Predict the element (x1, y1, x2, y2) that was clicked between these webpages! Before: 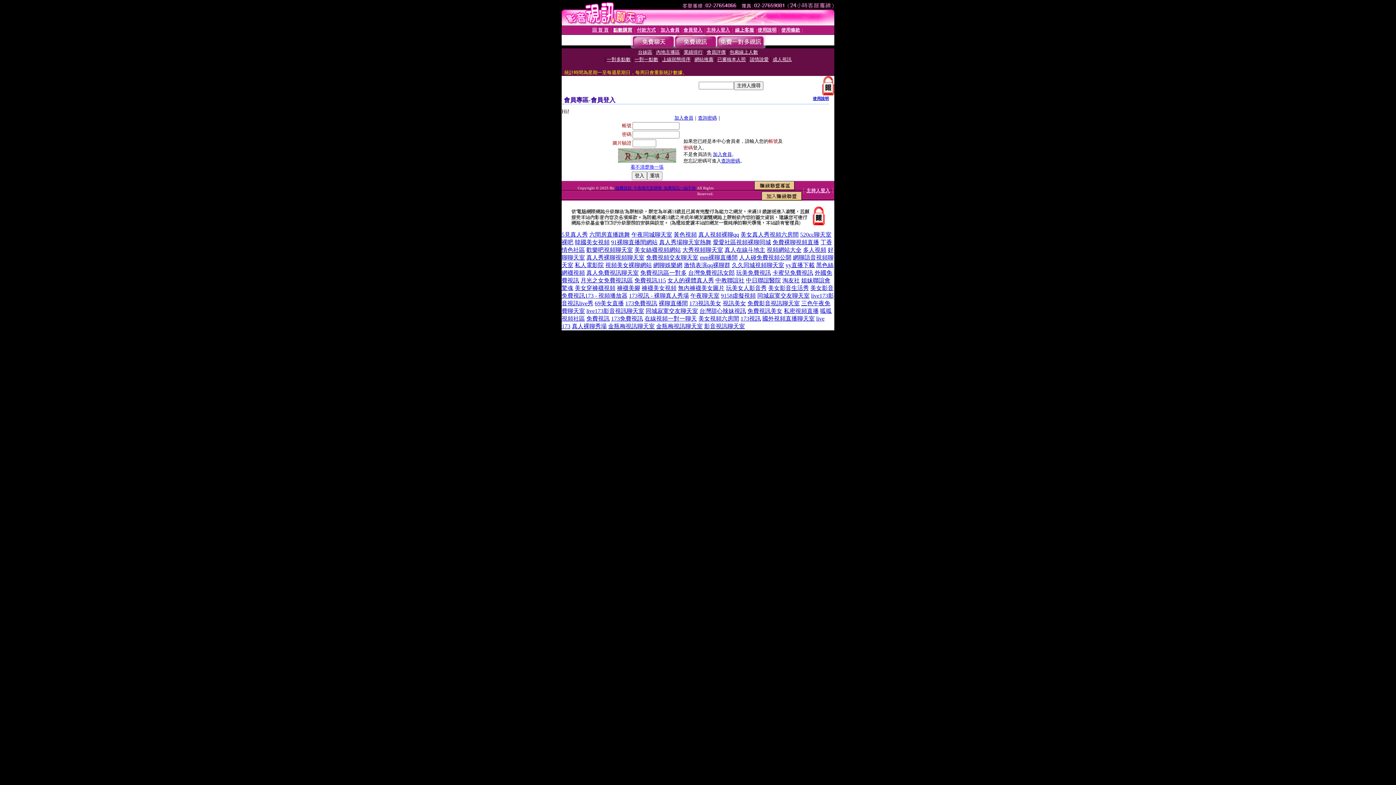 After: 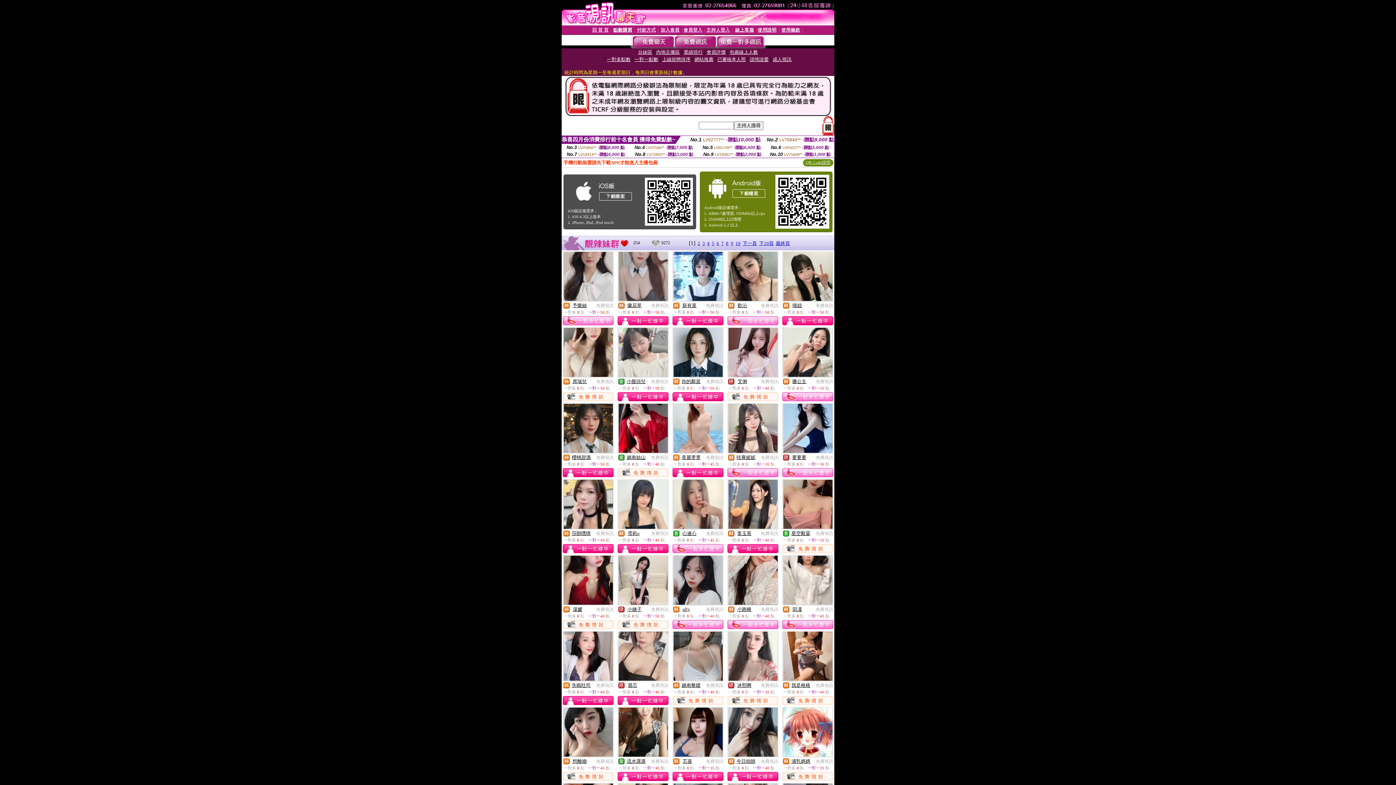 Action: bbox: (674, 43, 716, 49)